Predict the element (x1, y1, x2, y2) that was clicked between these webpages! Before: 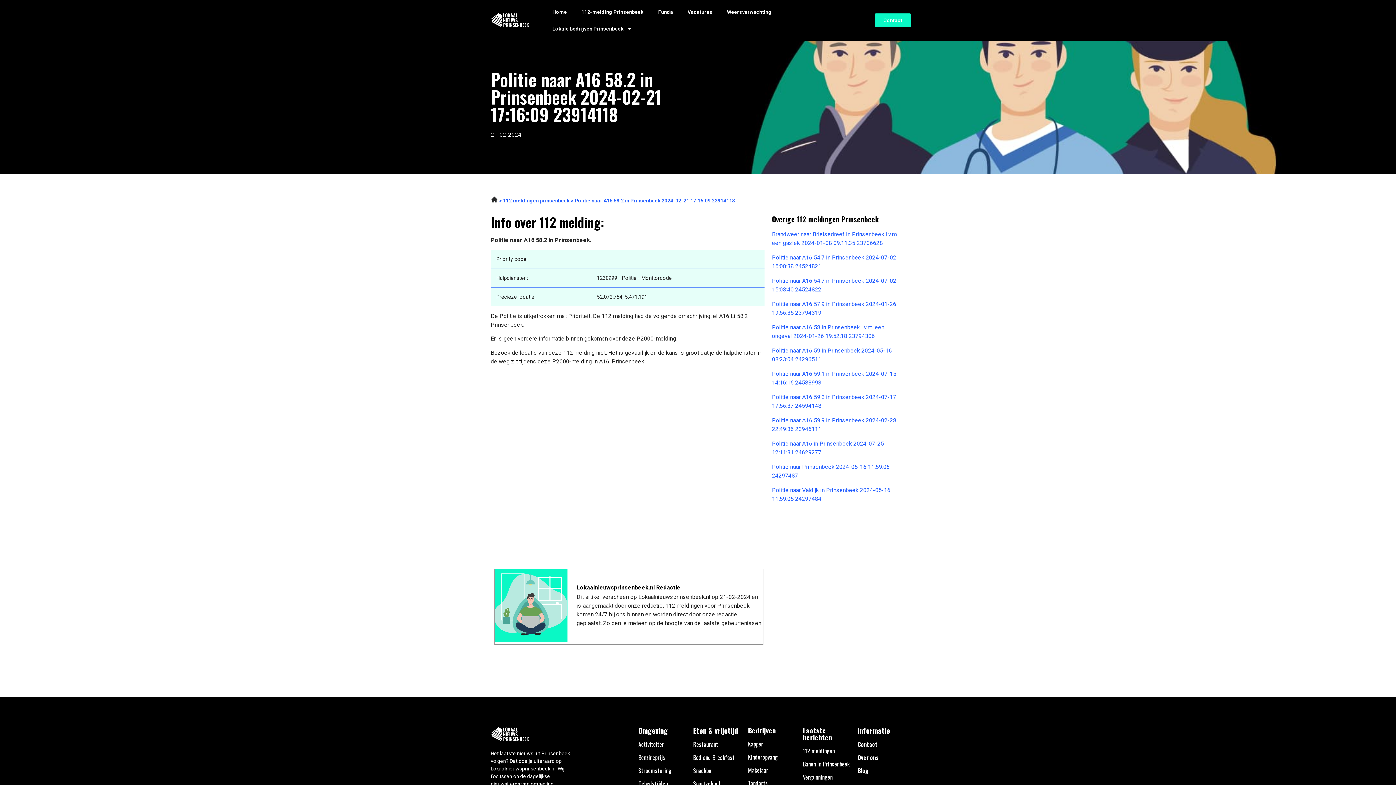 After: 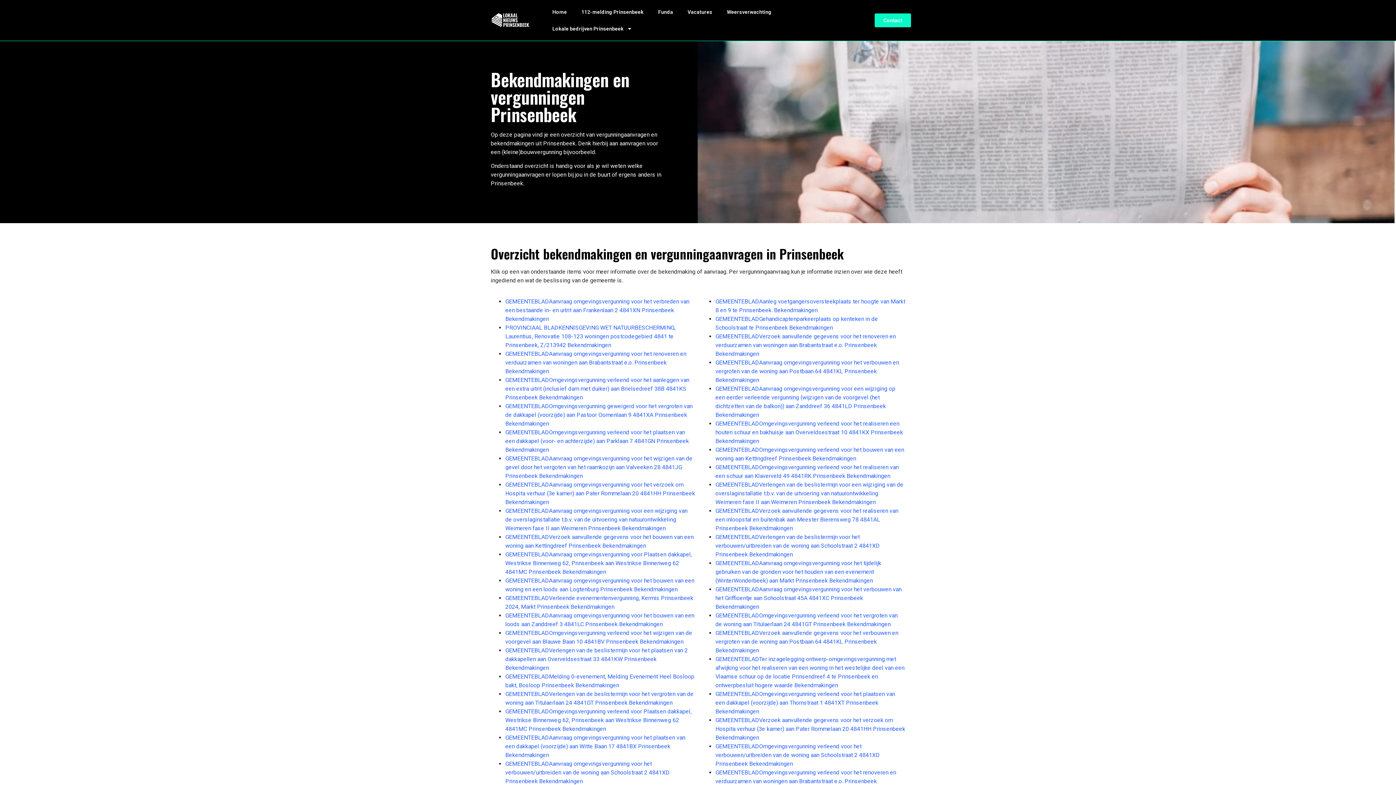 Action: bbox: (803, 773, 832, 781) label: Vergunningen